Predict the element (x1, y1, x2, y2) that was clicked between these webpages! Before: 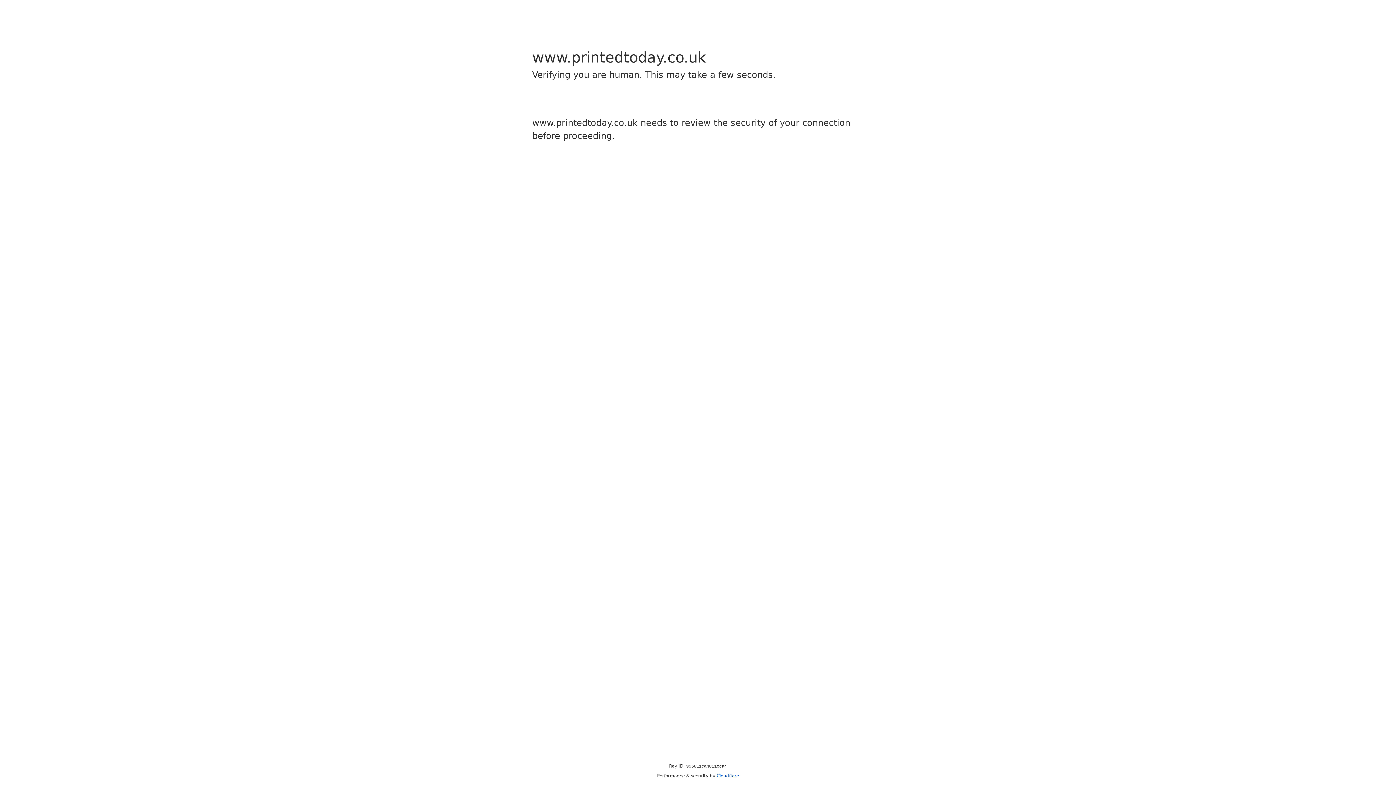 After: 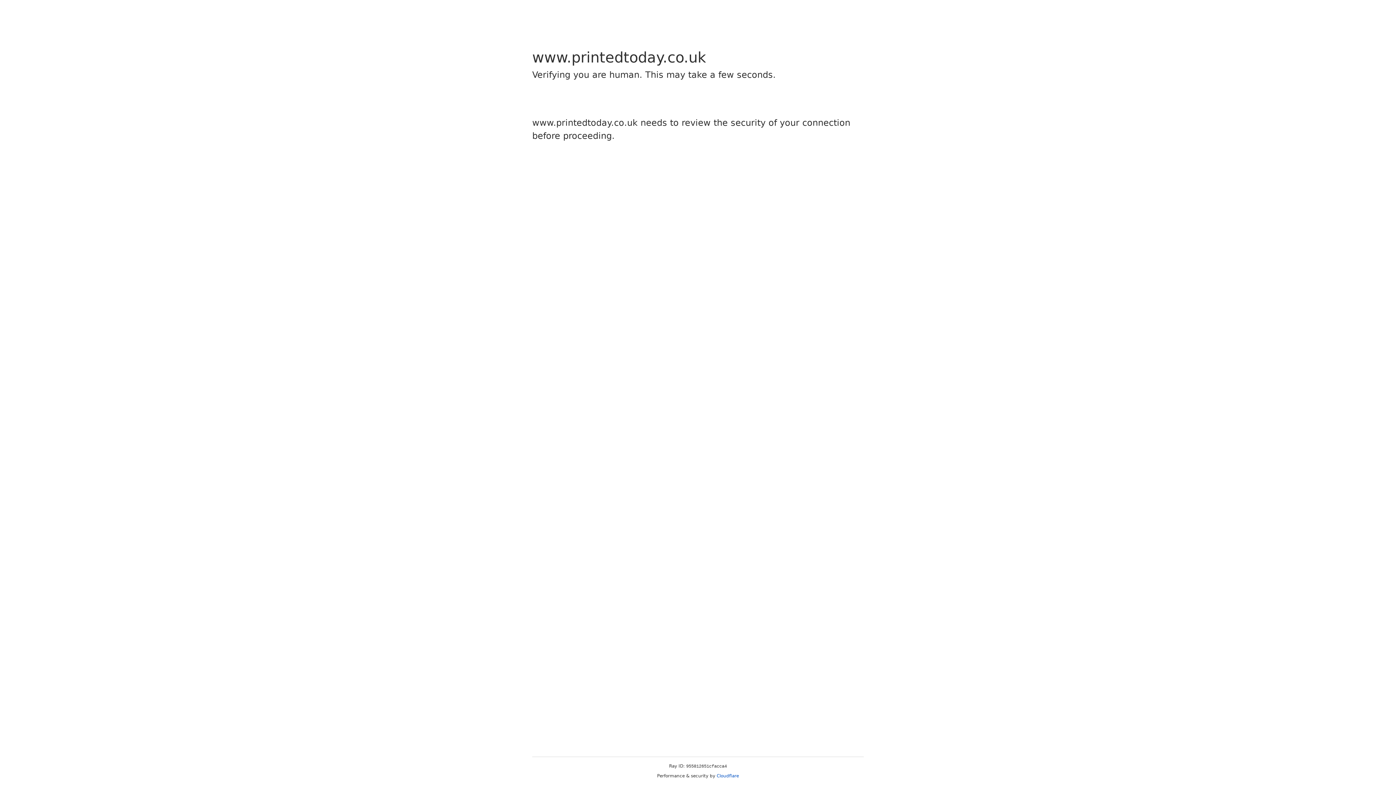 Action: label: Cloudflare bbox: (716, 773, 739, 778)